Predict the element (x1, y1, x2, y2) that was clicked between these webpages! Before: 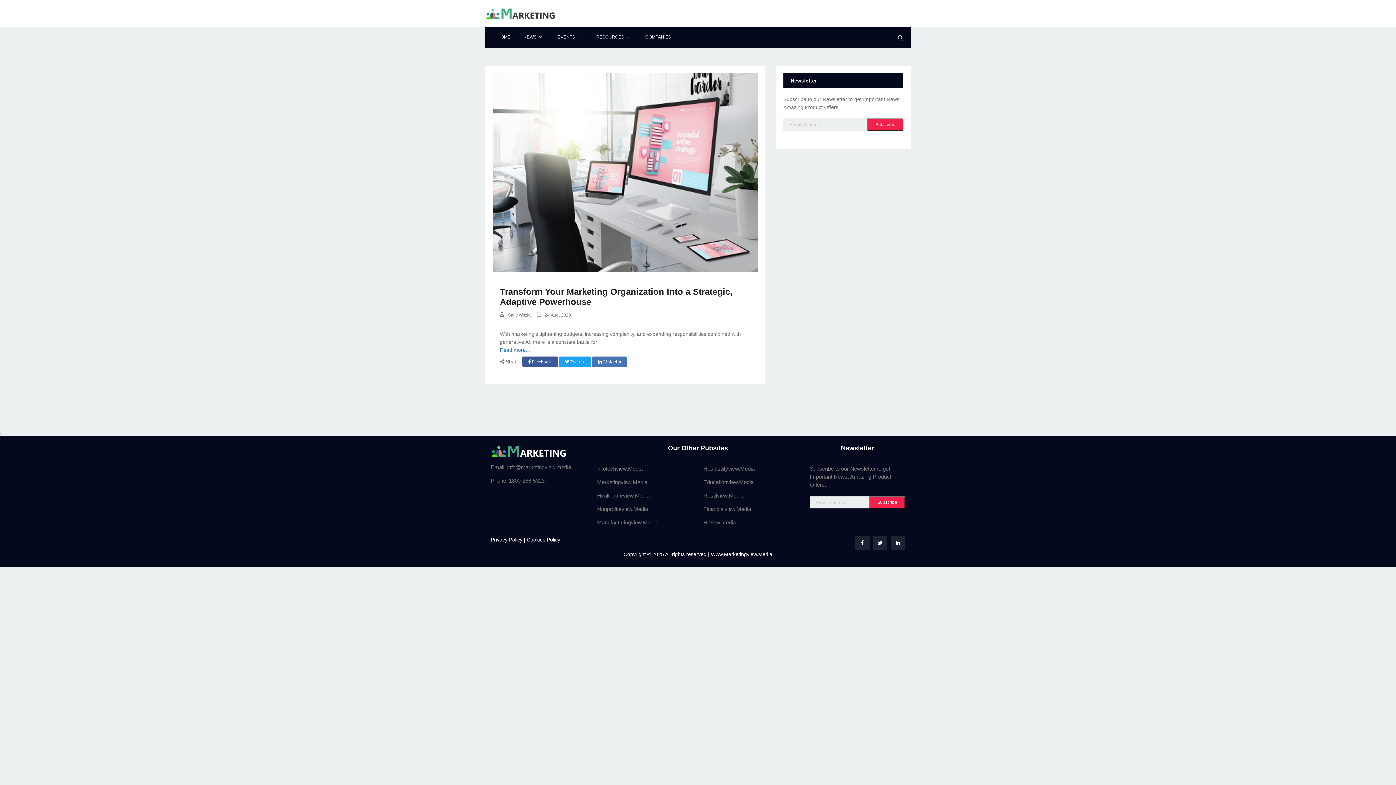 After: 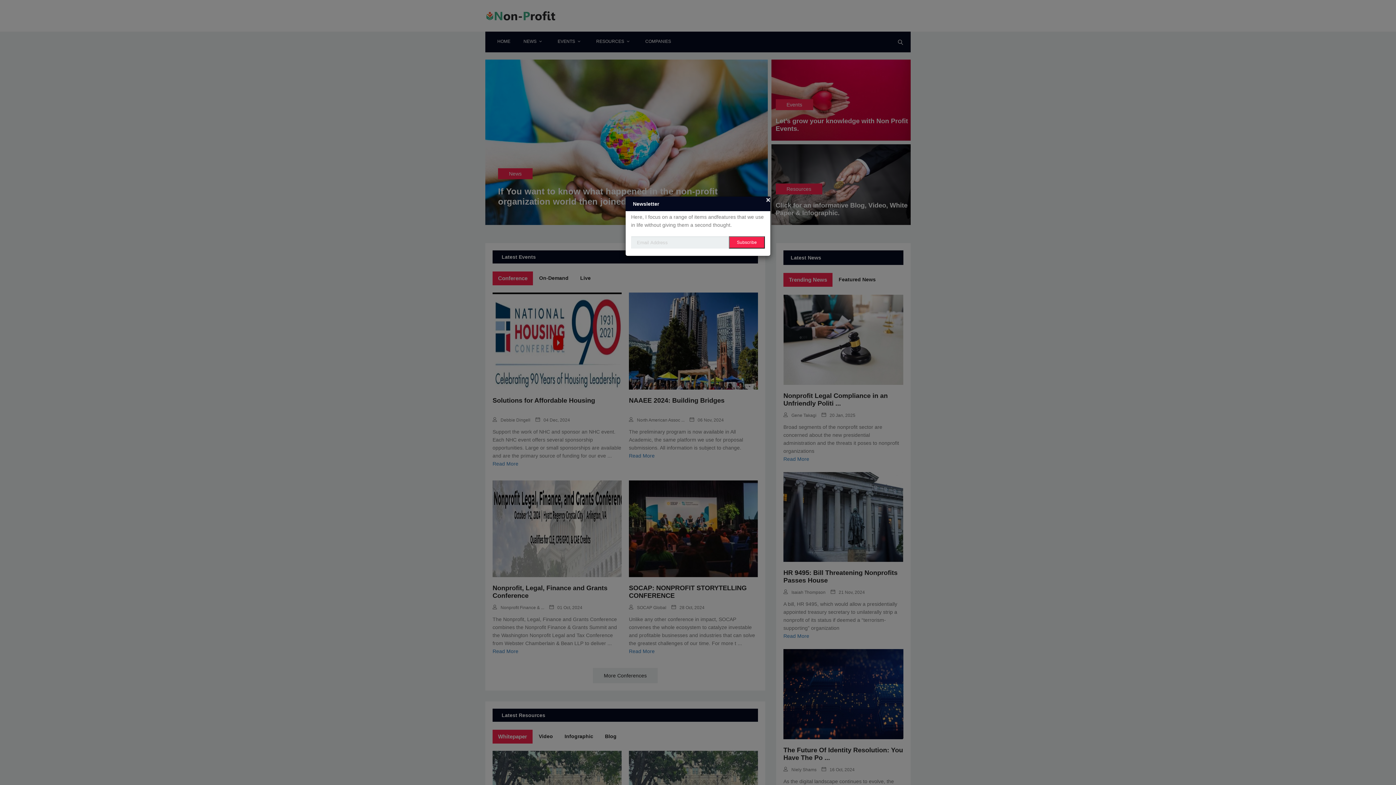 Action: bbox: (597, 506, 648, 512) label: Nonprofiteview.Media